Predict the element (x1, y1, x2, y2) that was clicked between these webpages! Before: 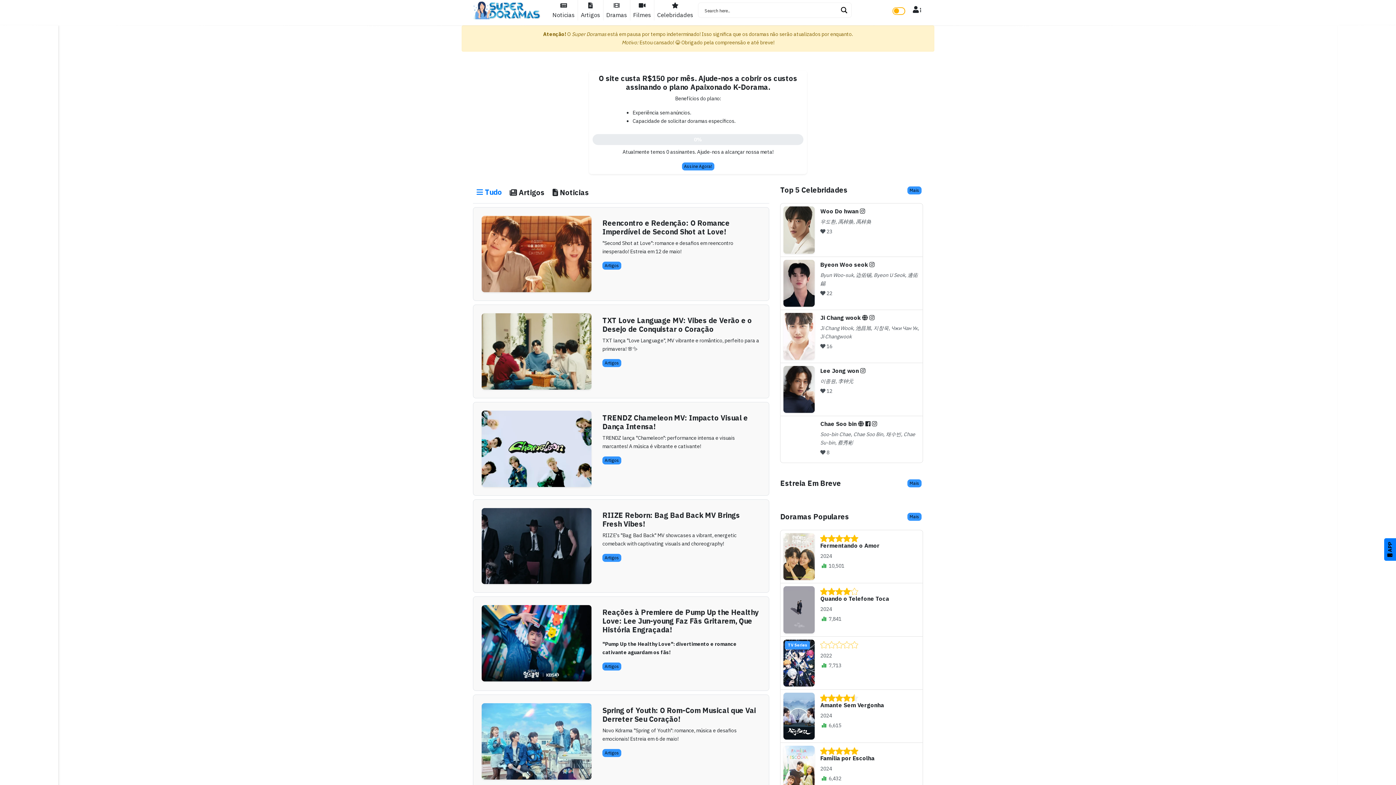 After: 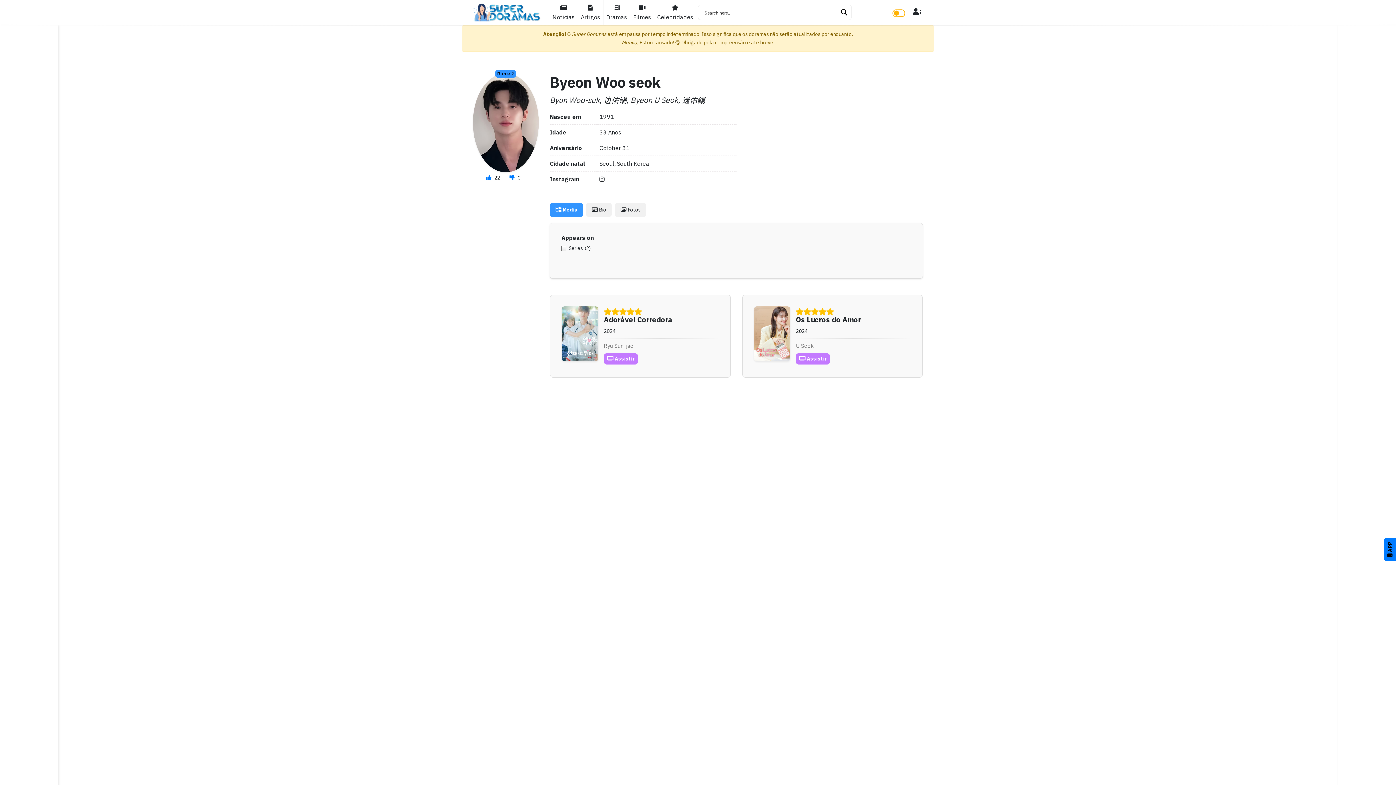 Action: bbox: (783, 279, 815, 286)